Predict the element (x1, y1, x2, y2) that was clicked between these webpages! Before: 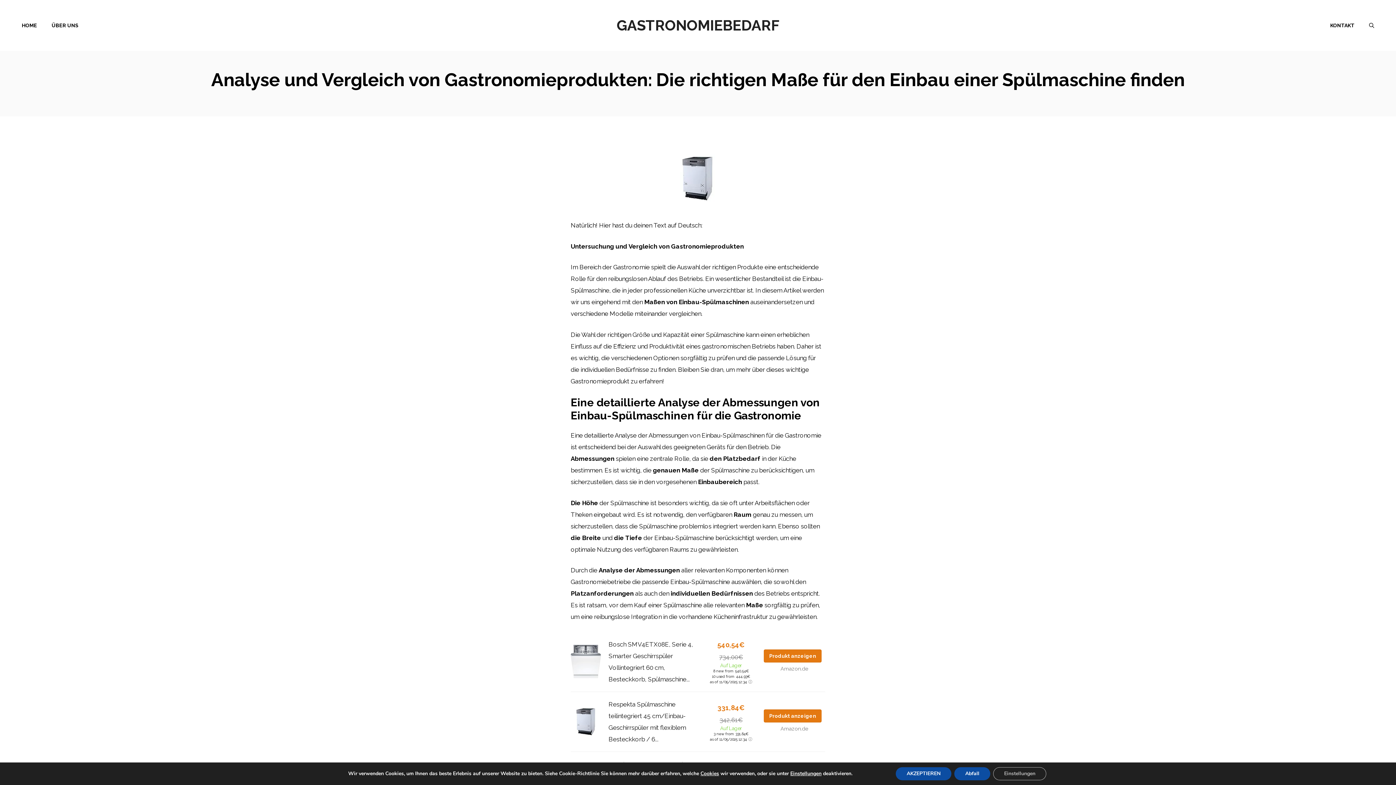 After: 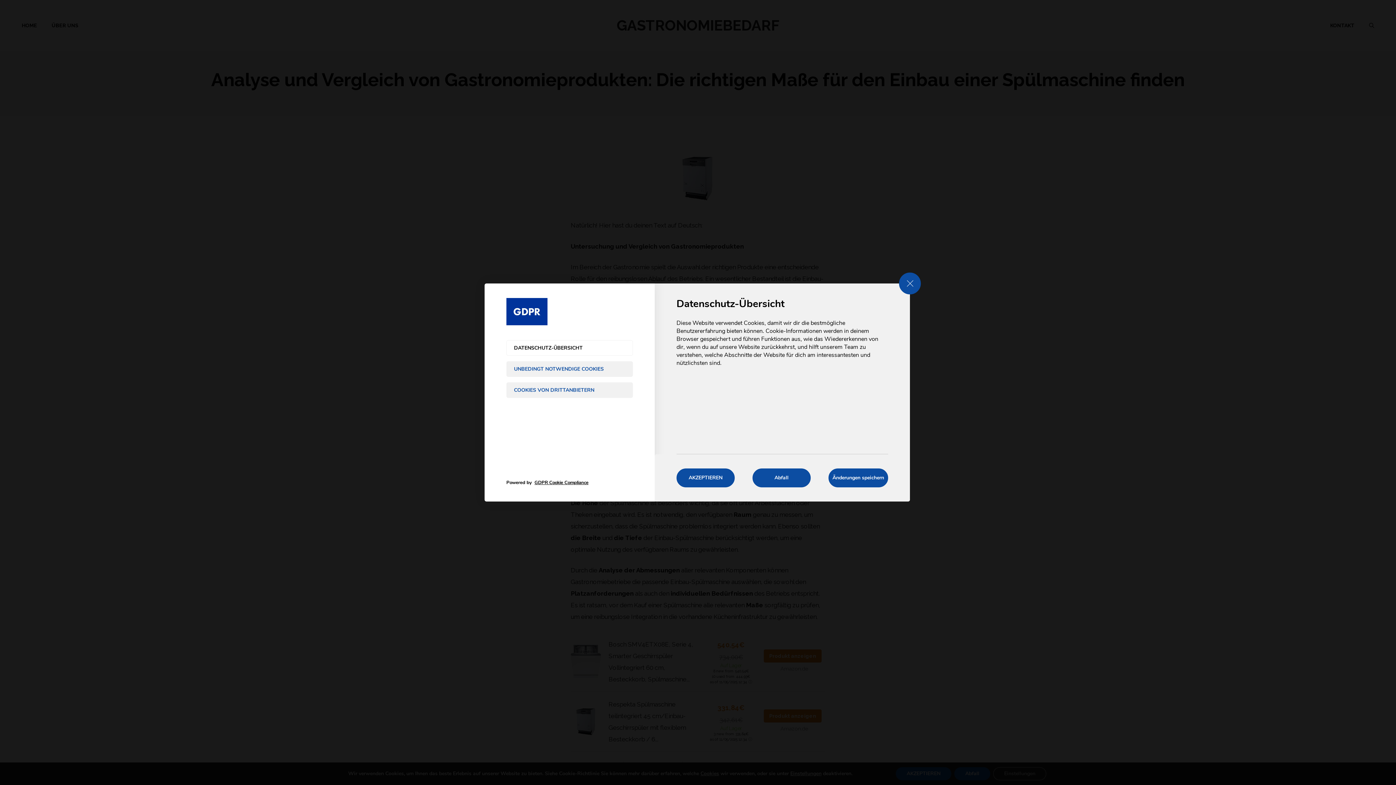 Action: bbox: (993, 767, 1046, 780) label: Einstellungen